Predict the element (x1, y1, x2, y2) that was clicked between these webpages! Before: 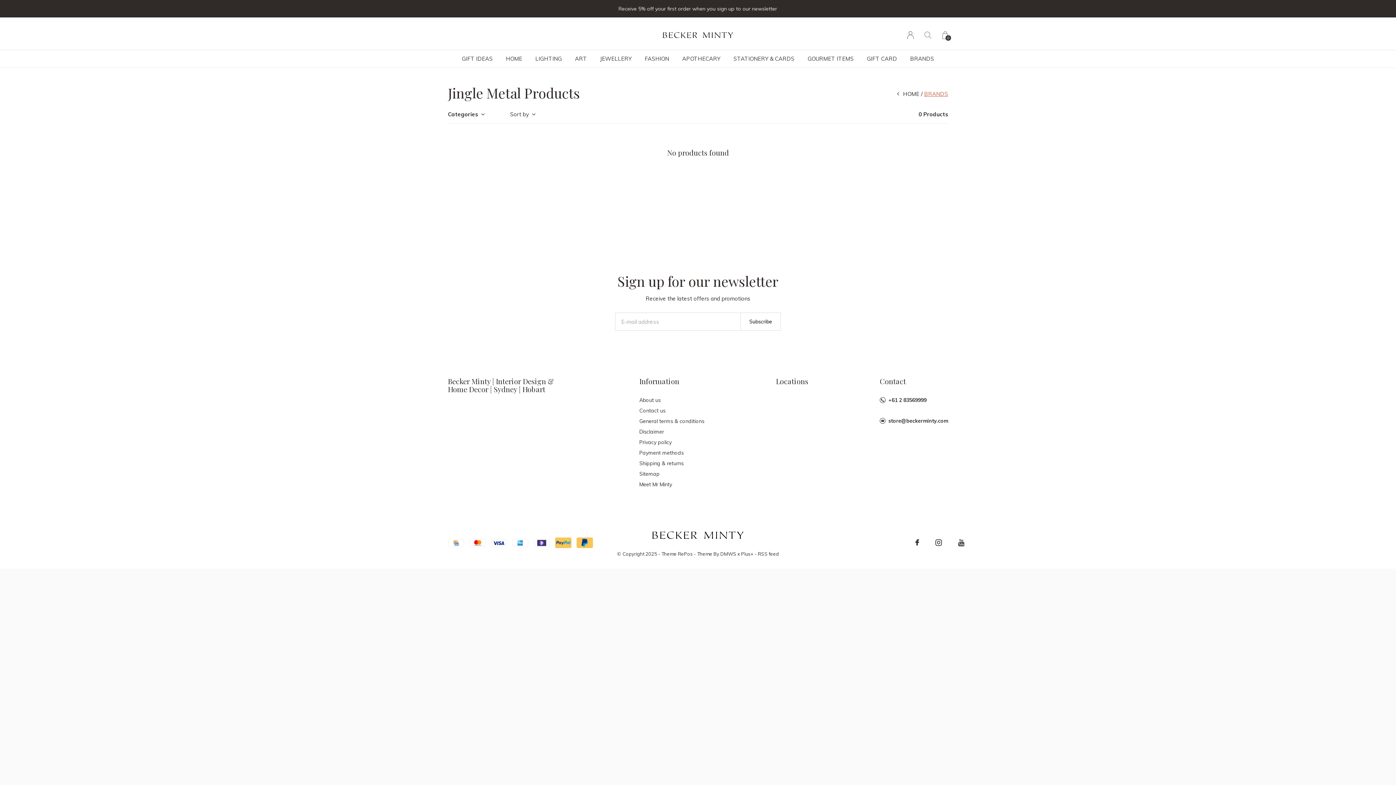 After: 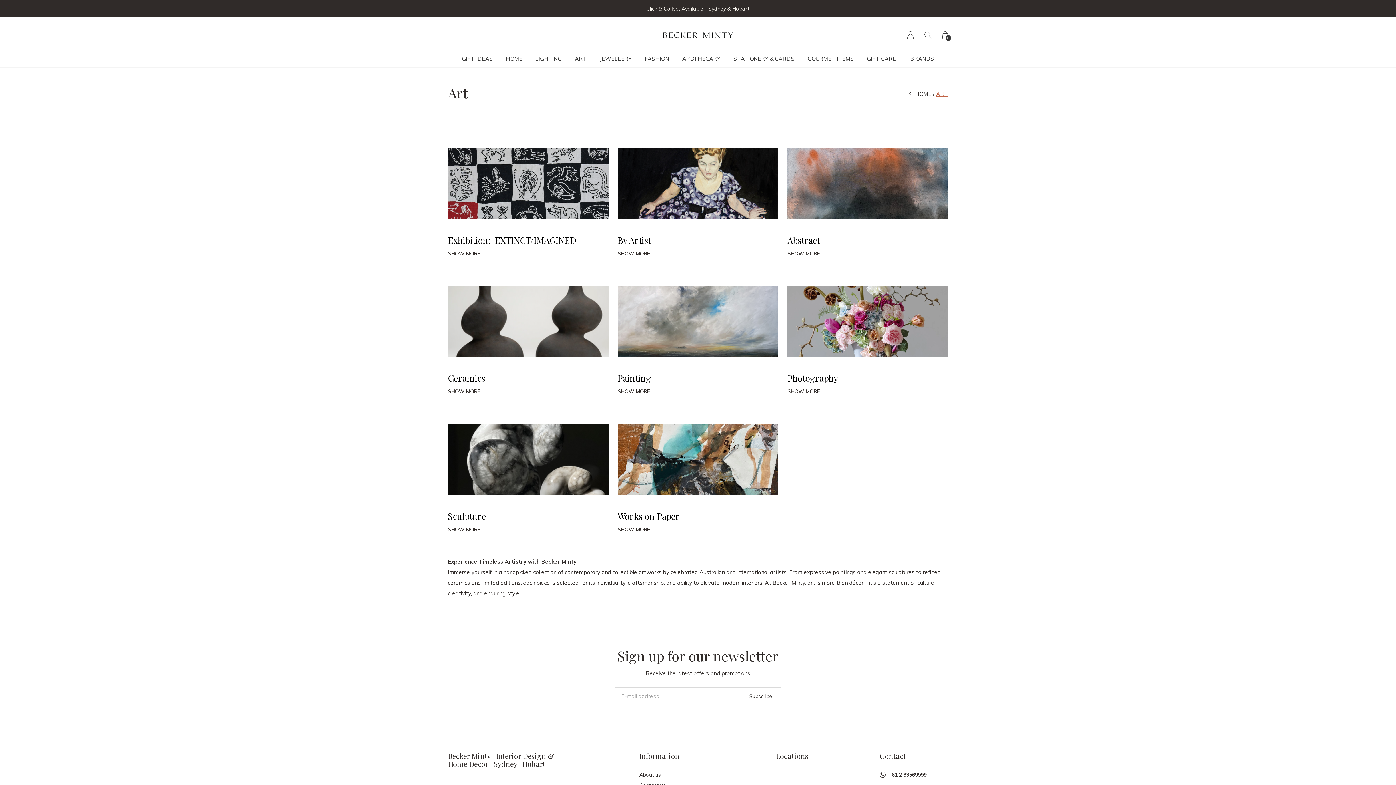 Action: bbox: (575, 53, 587, 64) label: ART